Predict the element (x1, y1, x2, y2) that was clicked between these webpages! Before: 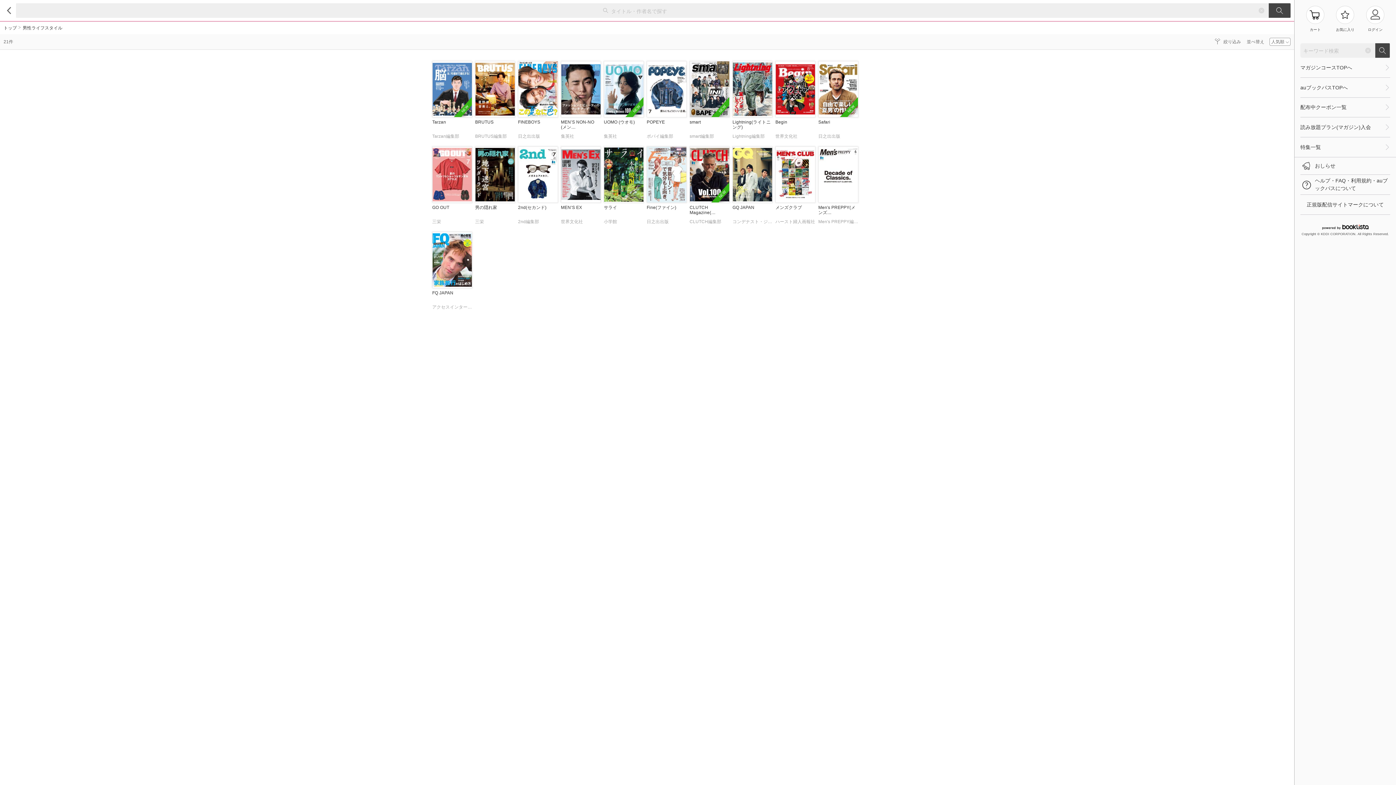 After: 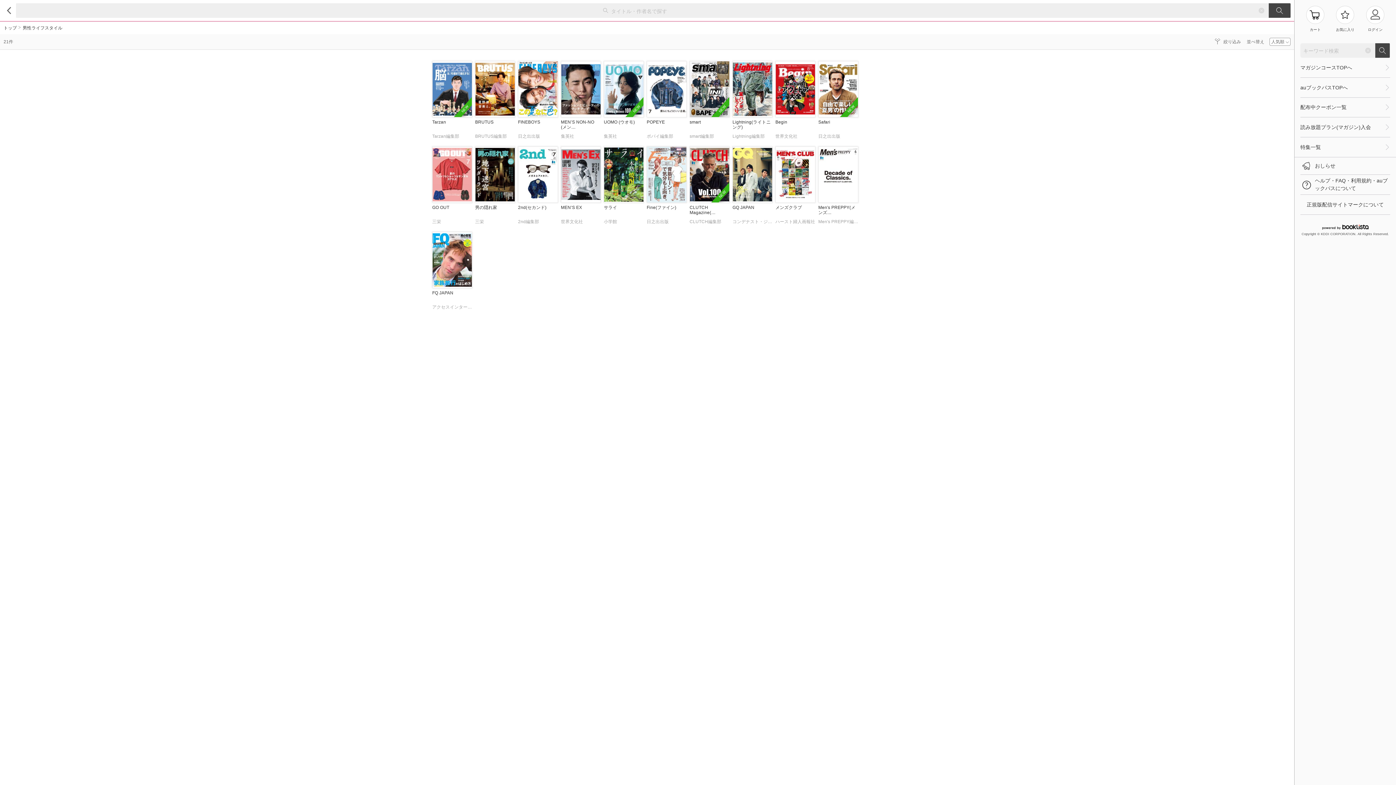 Action: bbox: (432, 61, 472, 142) label: NEW

Tarzan
Tarzan編集部